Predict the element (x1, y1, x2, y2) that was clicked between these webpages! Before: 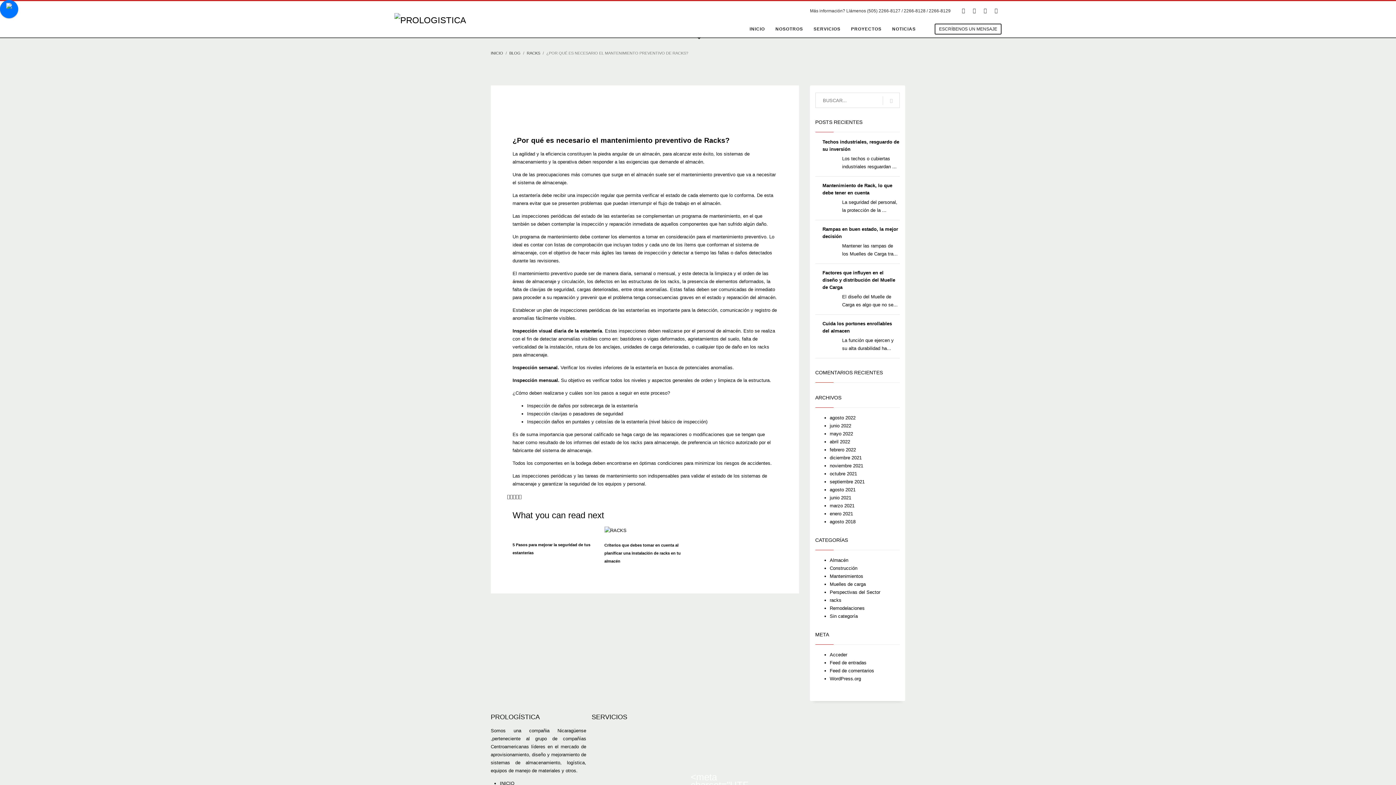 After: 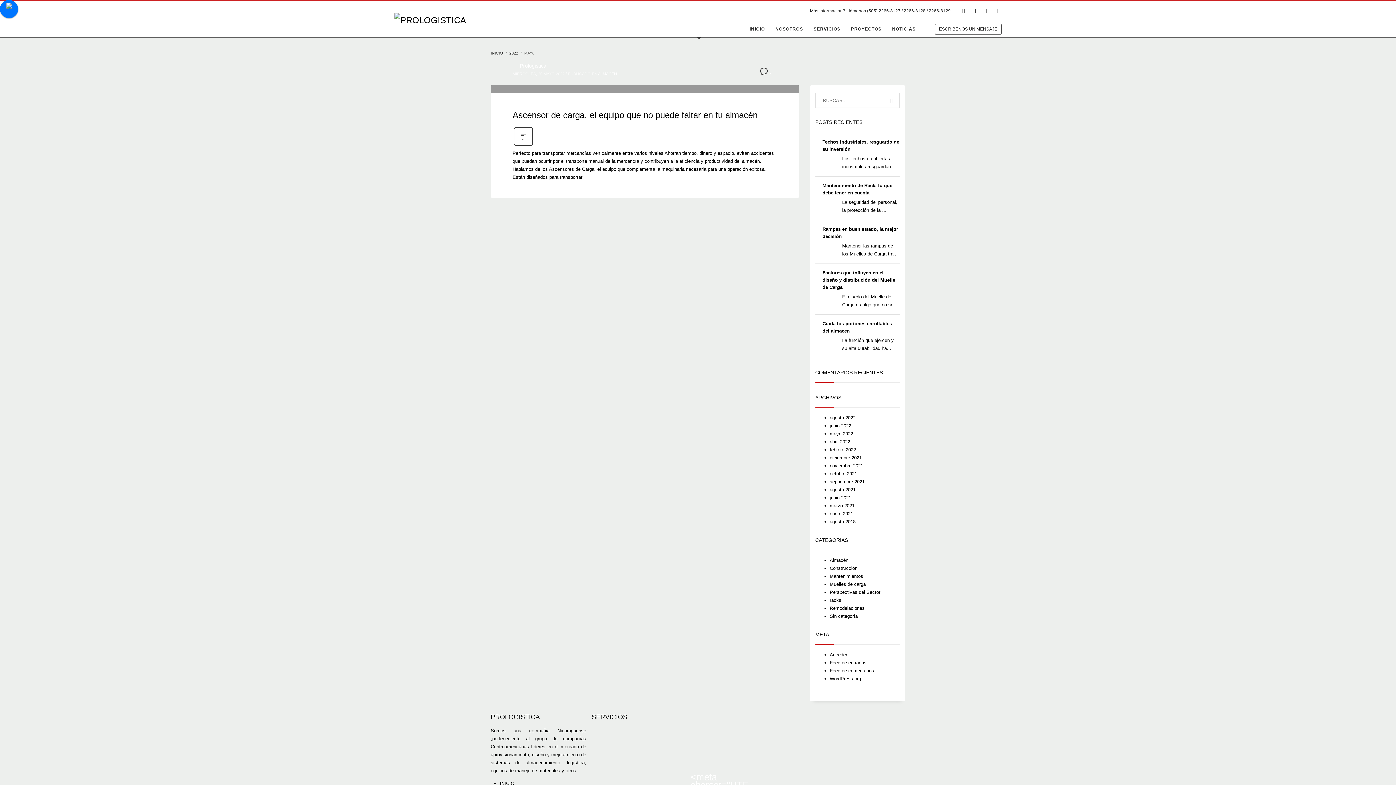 Action: bbox: (830, 445, 853, 451) label: mayo 2022